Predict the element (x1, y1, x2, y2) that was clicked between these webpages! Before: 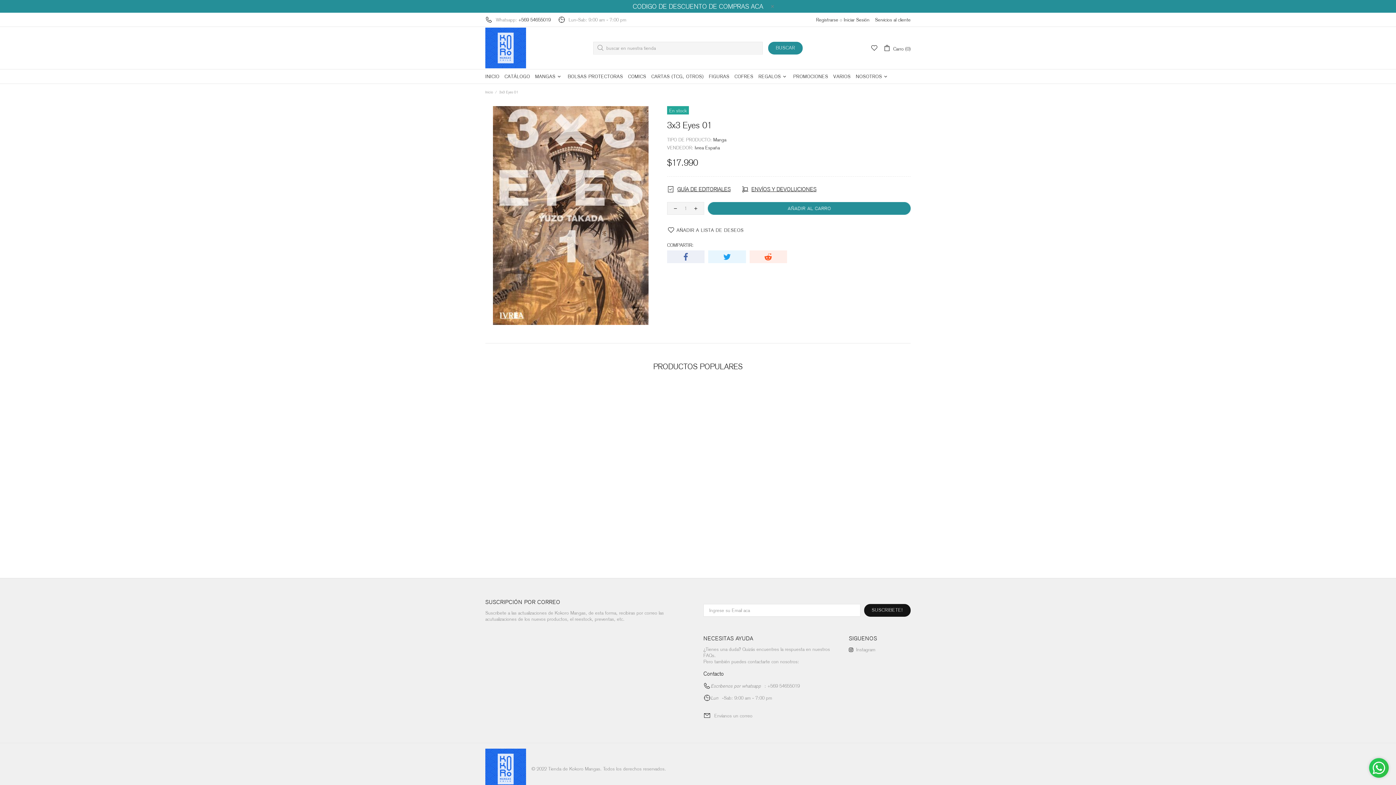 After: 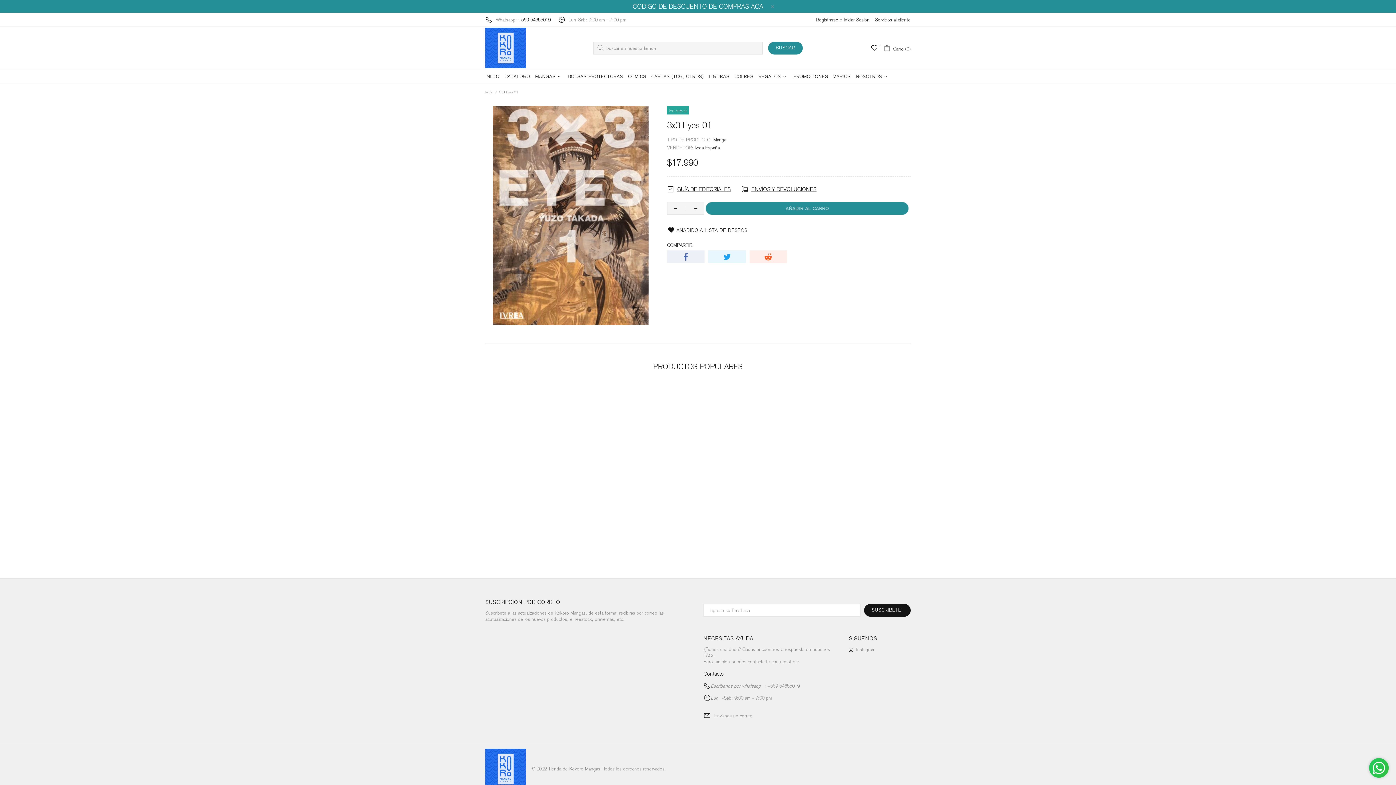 Action: bbox: (667, 224, 744, 236) label: AÑADIR A LISTA DE DESEOS